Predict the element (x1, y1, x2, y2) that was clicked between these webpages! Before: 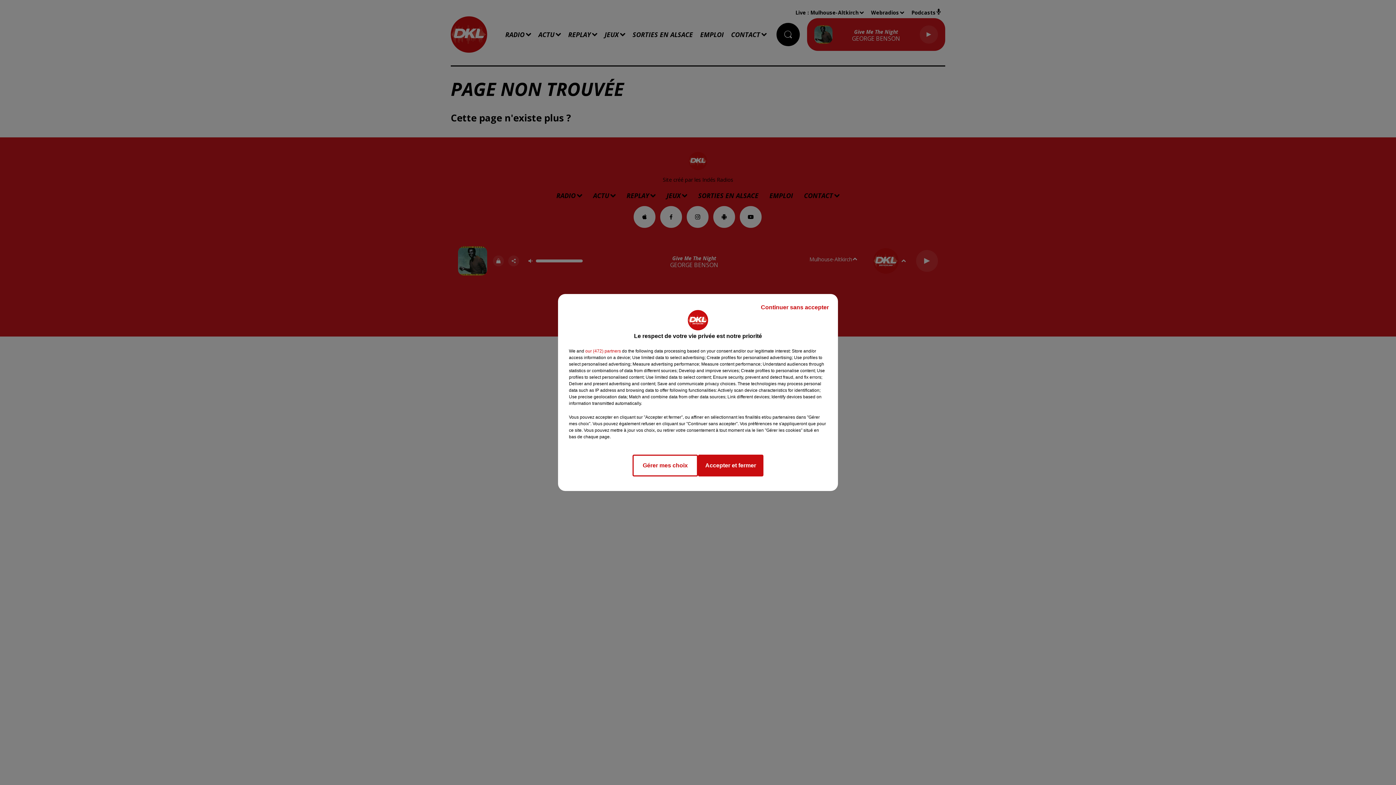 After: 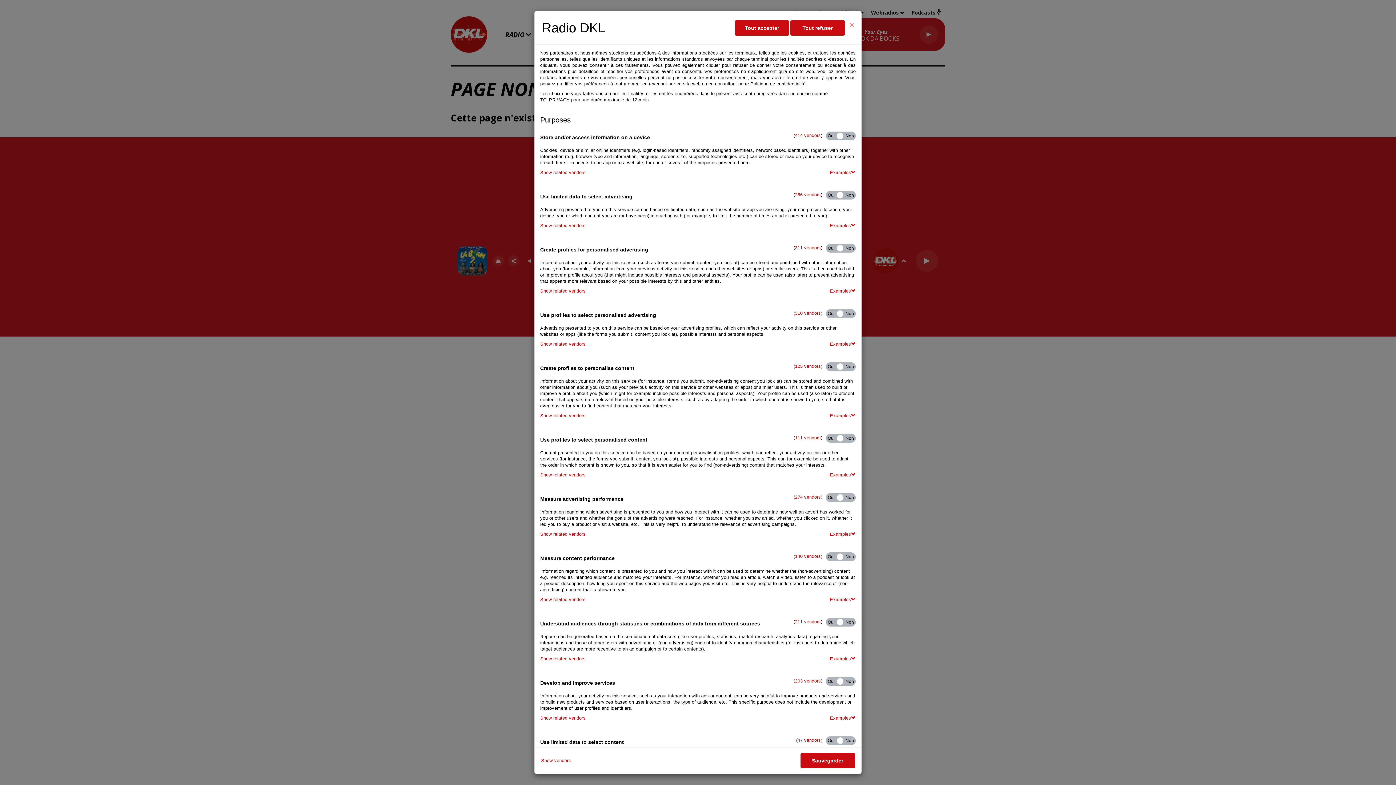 Action: label: Gérer mes choix bbox: (632, 454, 698, 476)